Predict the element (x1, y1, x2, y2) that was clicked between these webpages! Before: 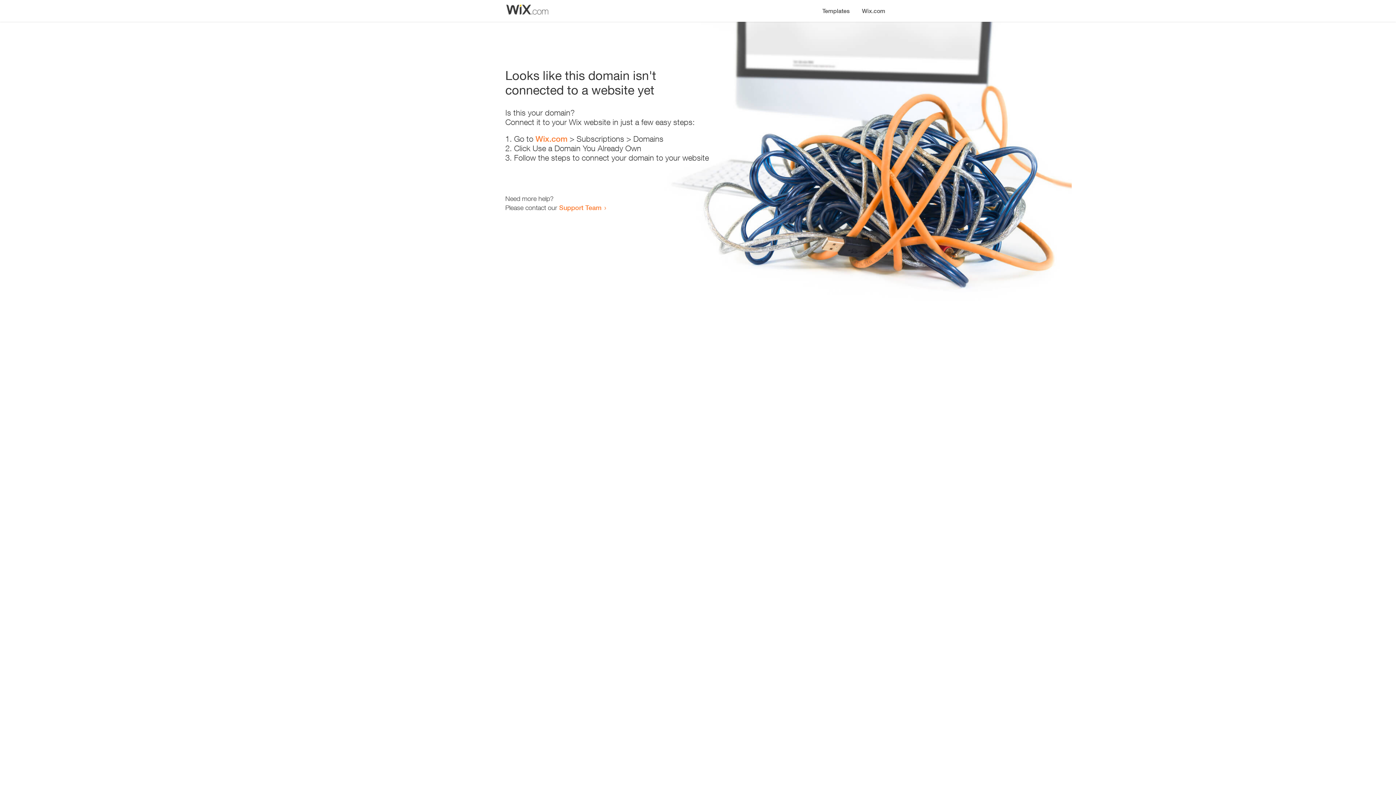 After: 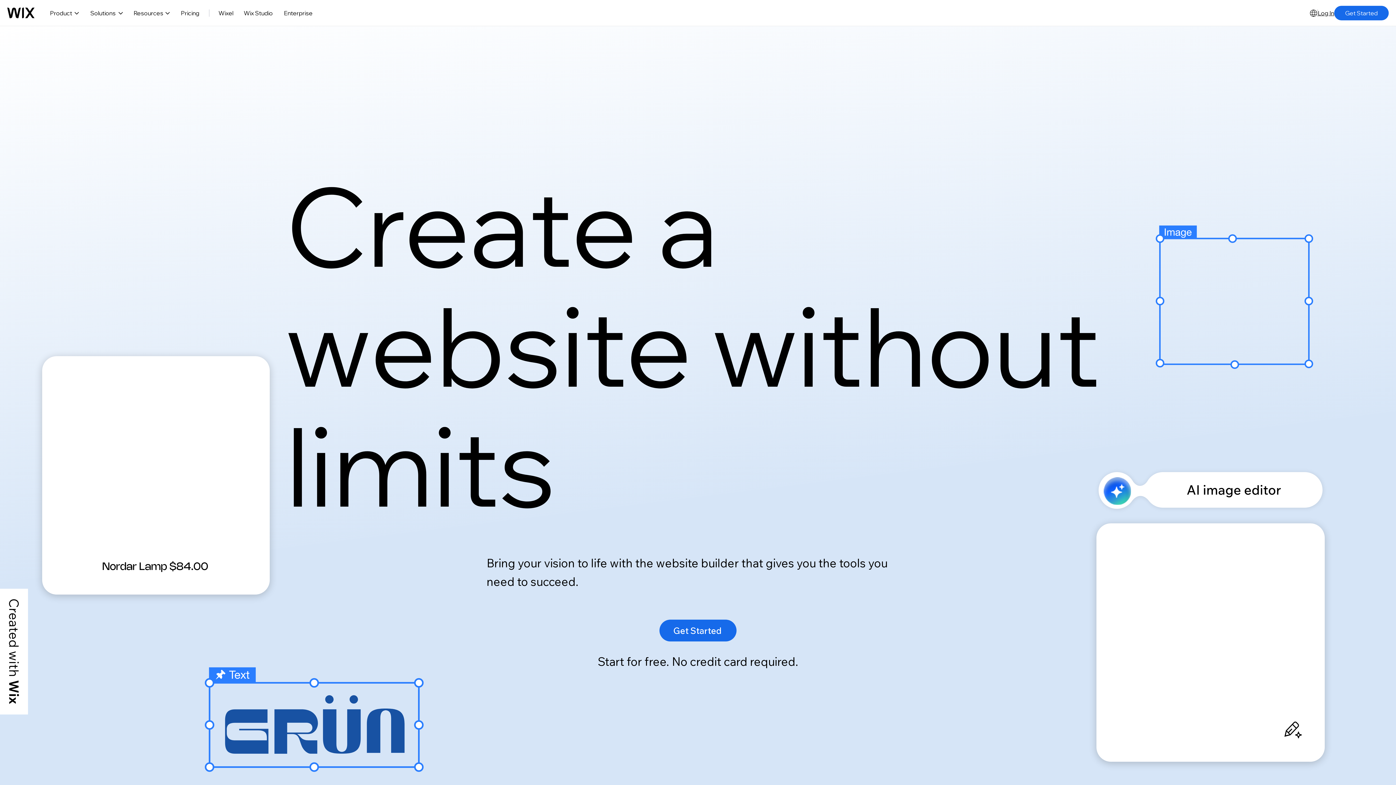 Action: bbox: (856, 0, 890, 14) label: Wix.com